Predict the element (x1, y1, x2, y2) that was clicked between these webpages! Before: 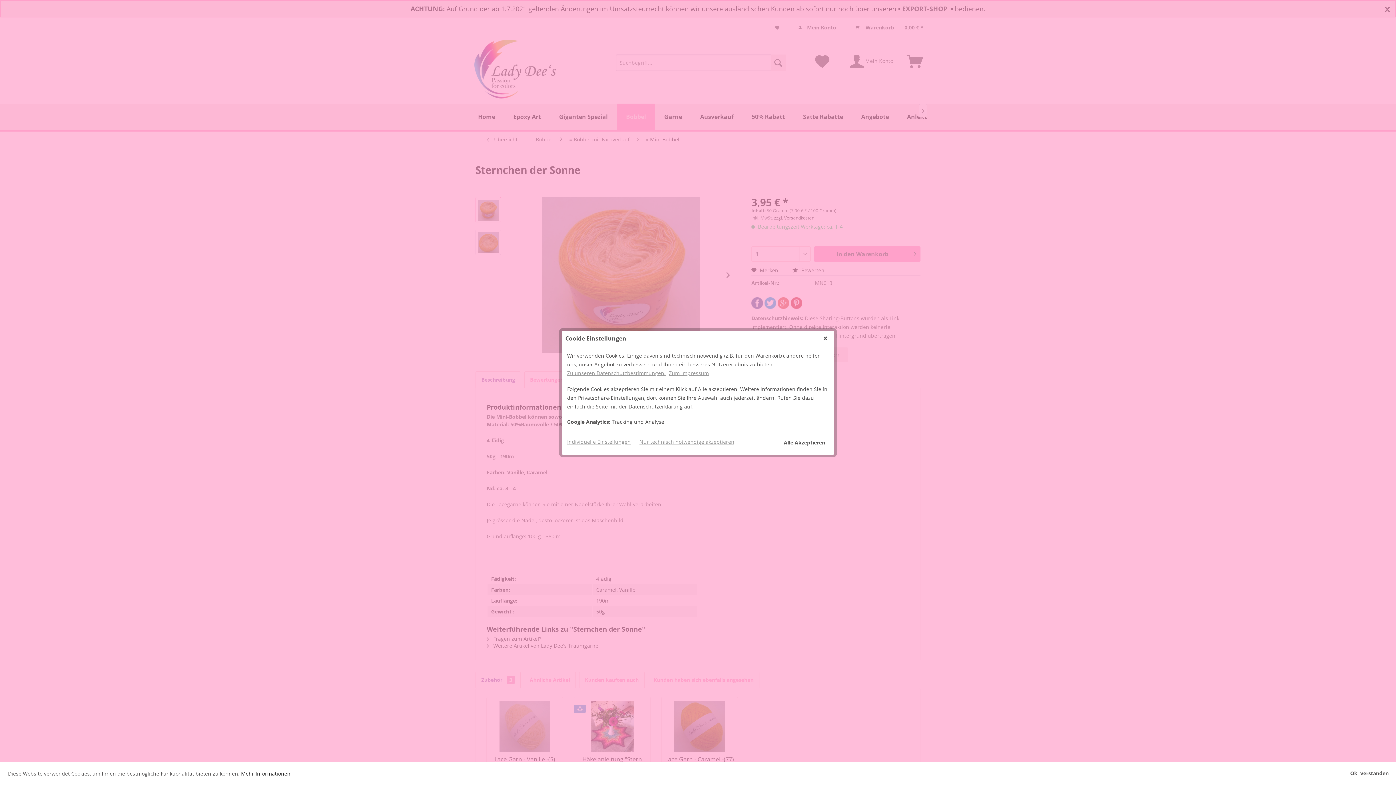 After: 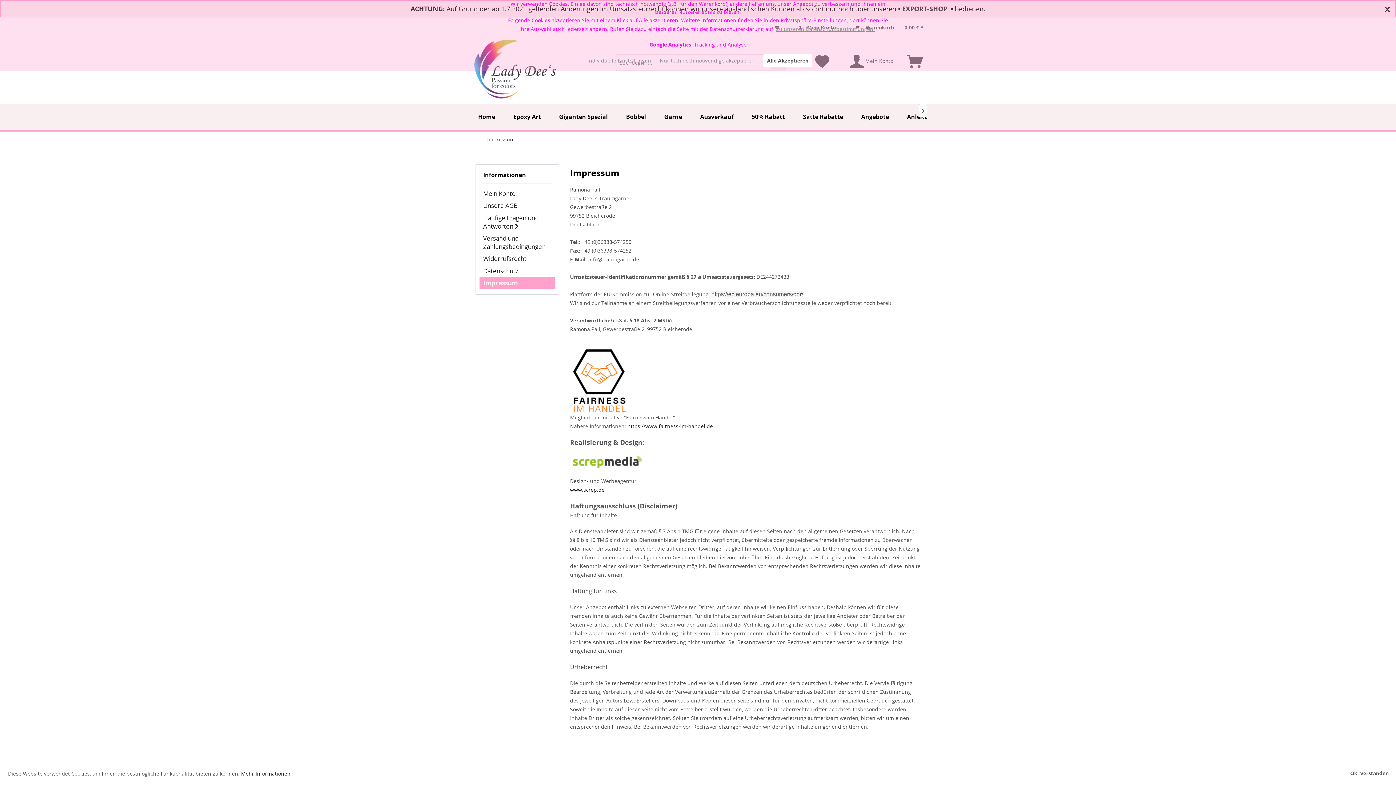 Action: bbox: (669, 369, 709, 376) label: Zum Impressum